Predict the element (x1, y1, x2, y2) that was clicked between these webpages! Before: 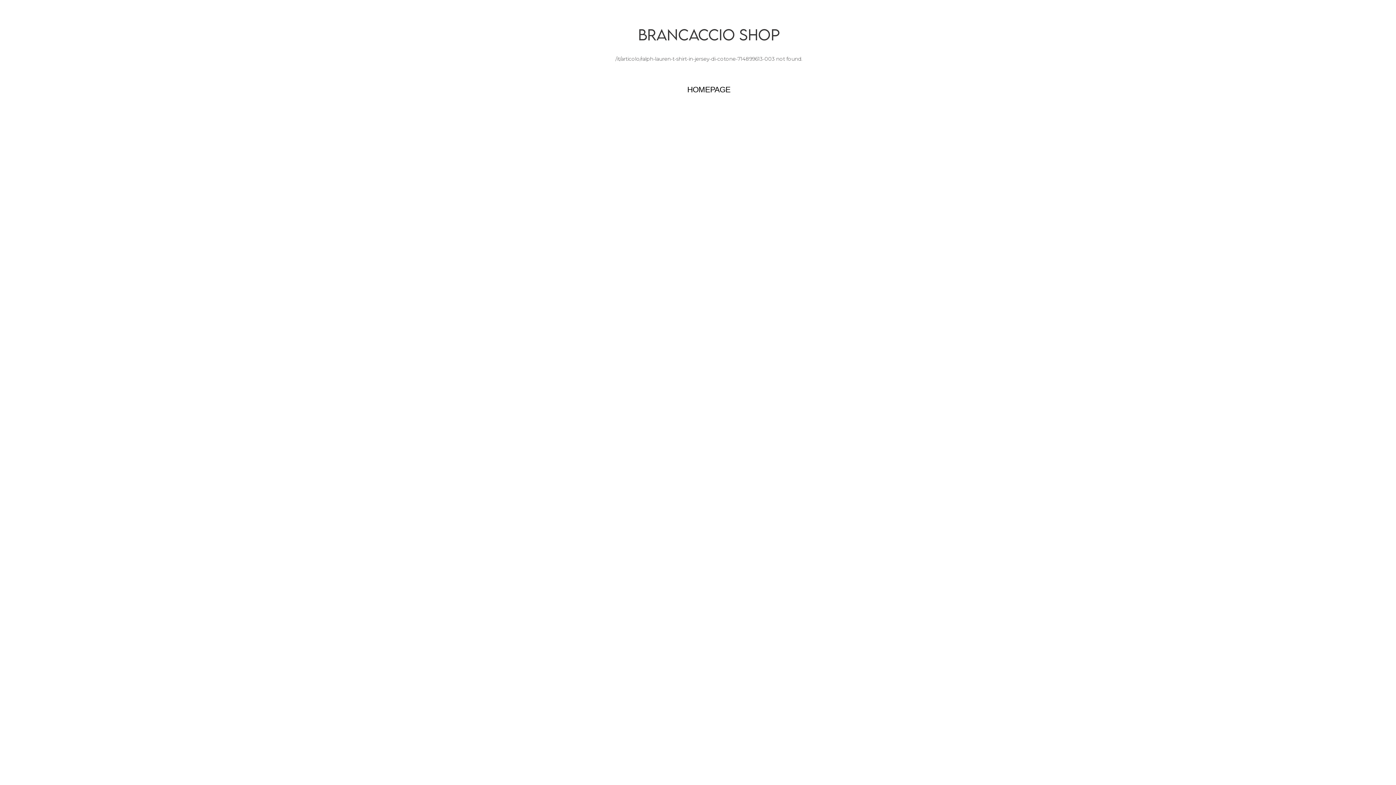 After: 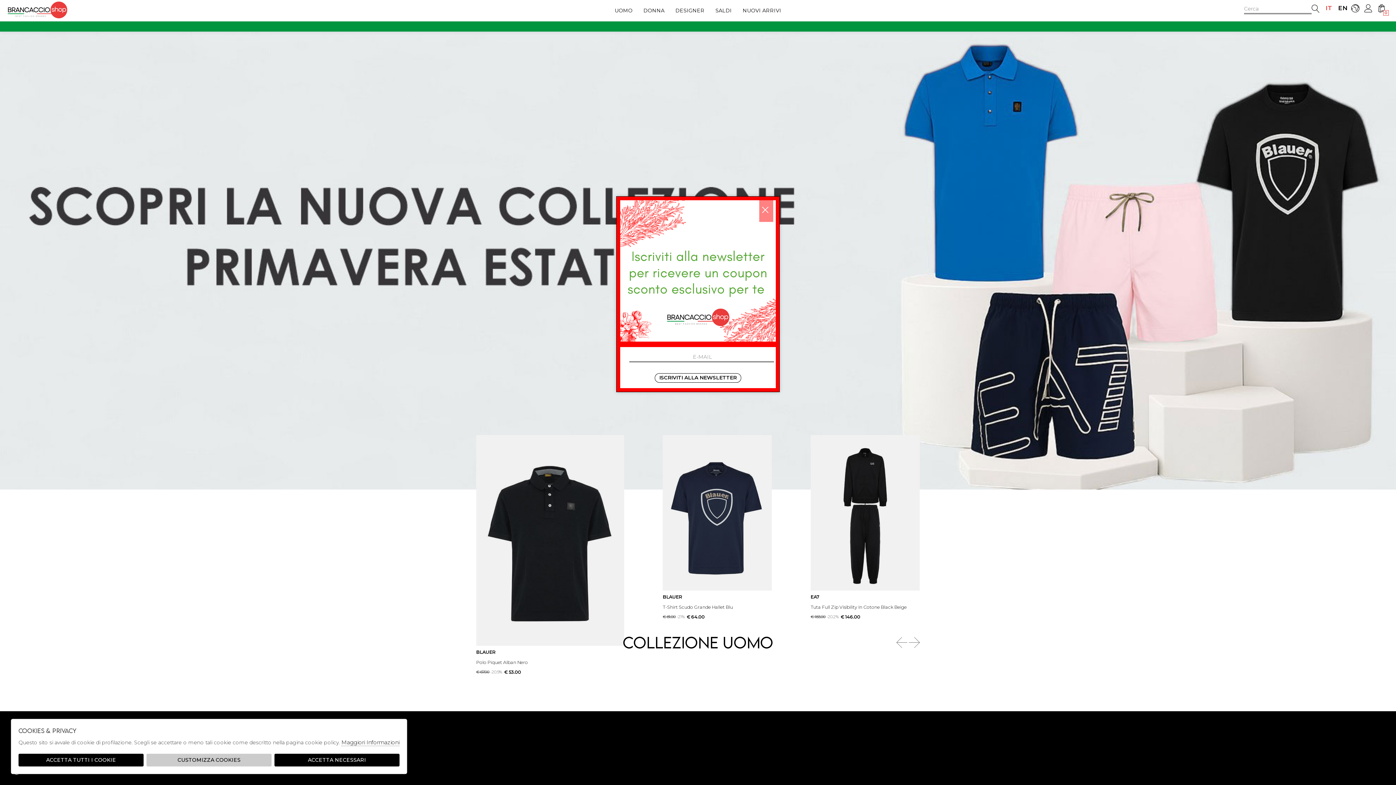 Action: label: HOMEPAGE bbox: (687, 85, 730, 94)